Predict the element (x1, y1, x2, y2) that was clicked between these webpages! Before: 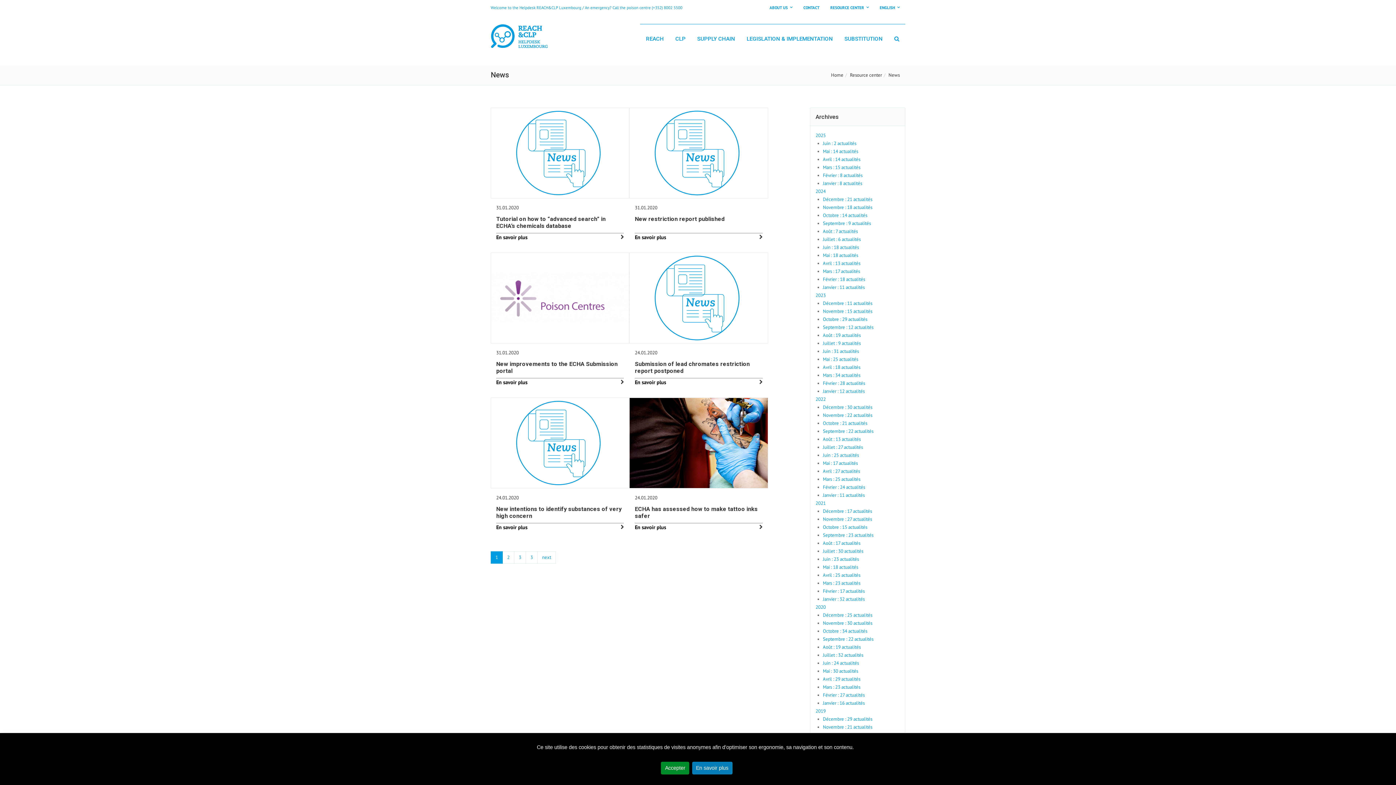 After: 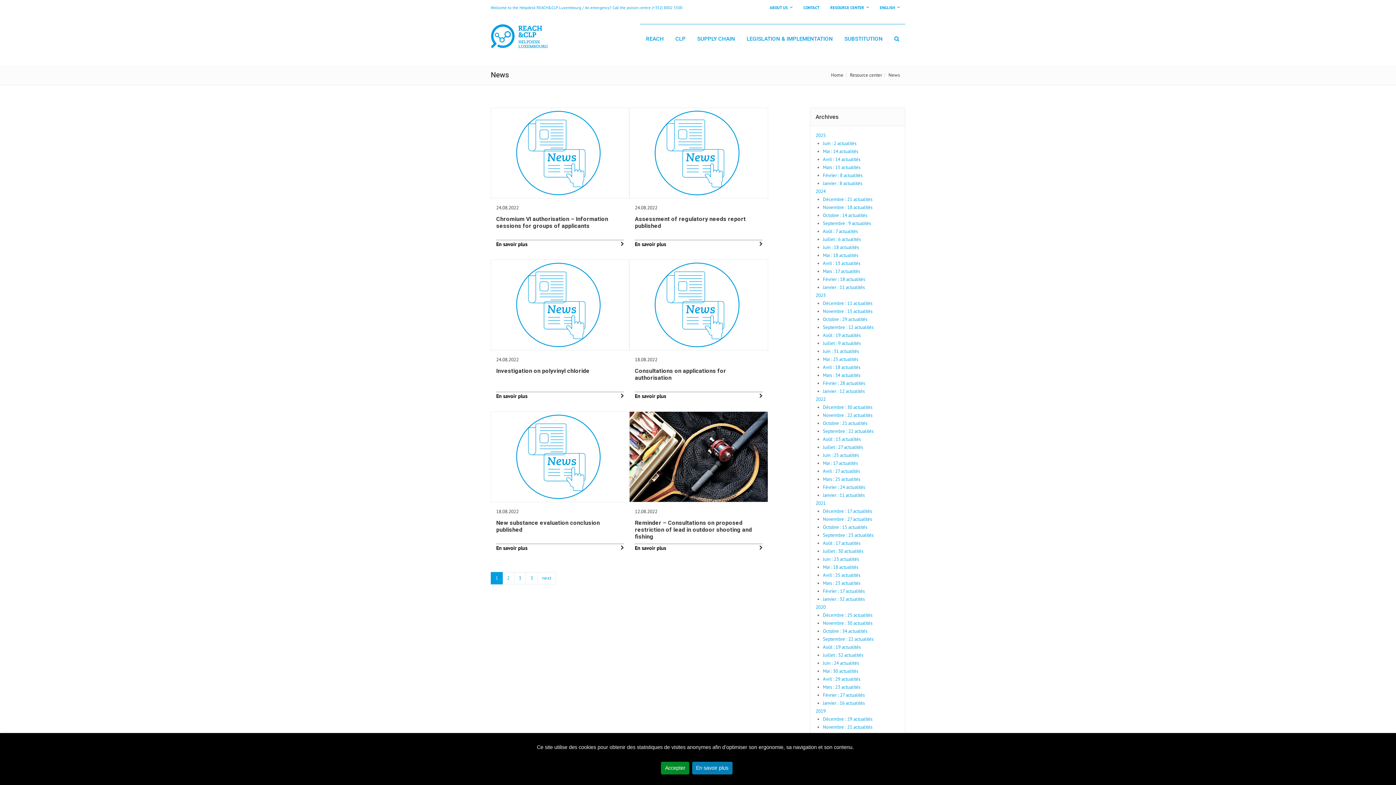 Action: bbox: (823, 436, 860, 442) label: Août : 13 actualités